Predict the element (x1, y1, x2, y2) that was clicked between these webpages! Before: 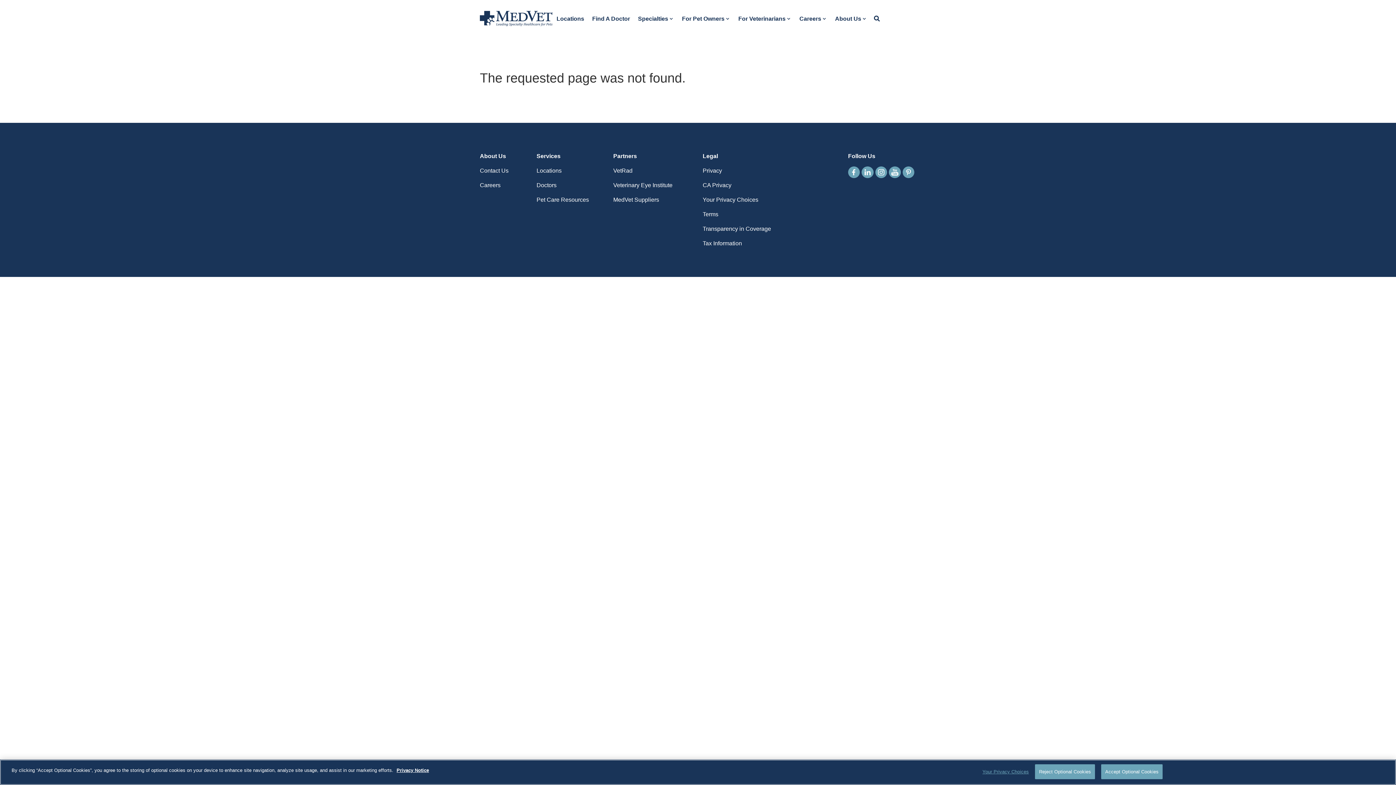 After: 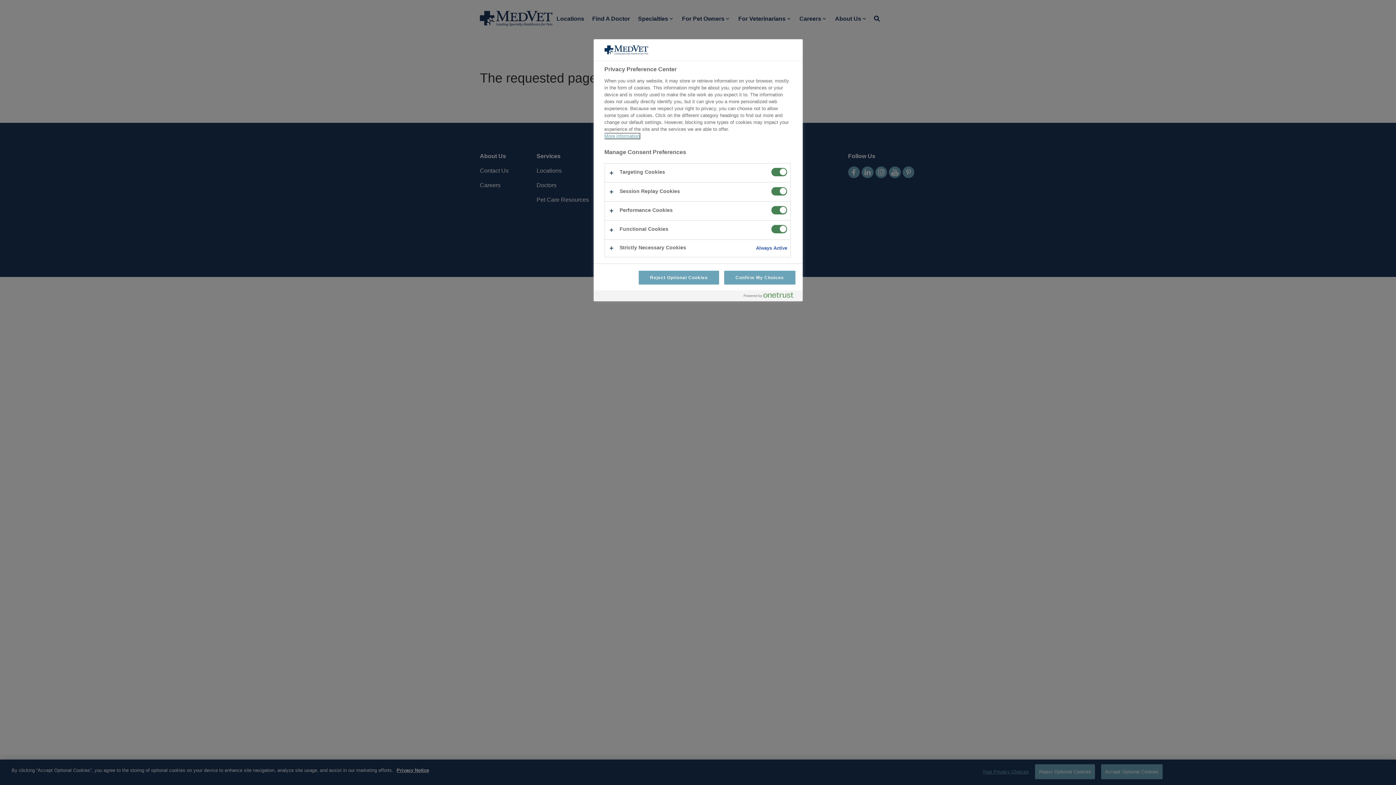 Action: label: Your Privacy Choices bbox: (982, 765, 1029, 779)